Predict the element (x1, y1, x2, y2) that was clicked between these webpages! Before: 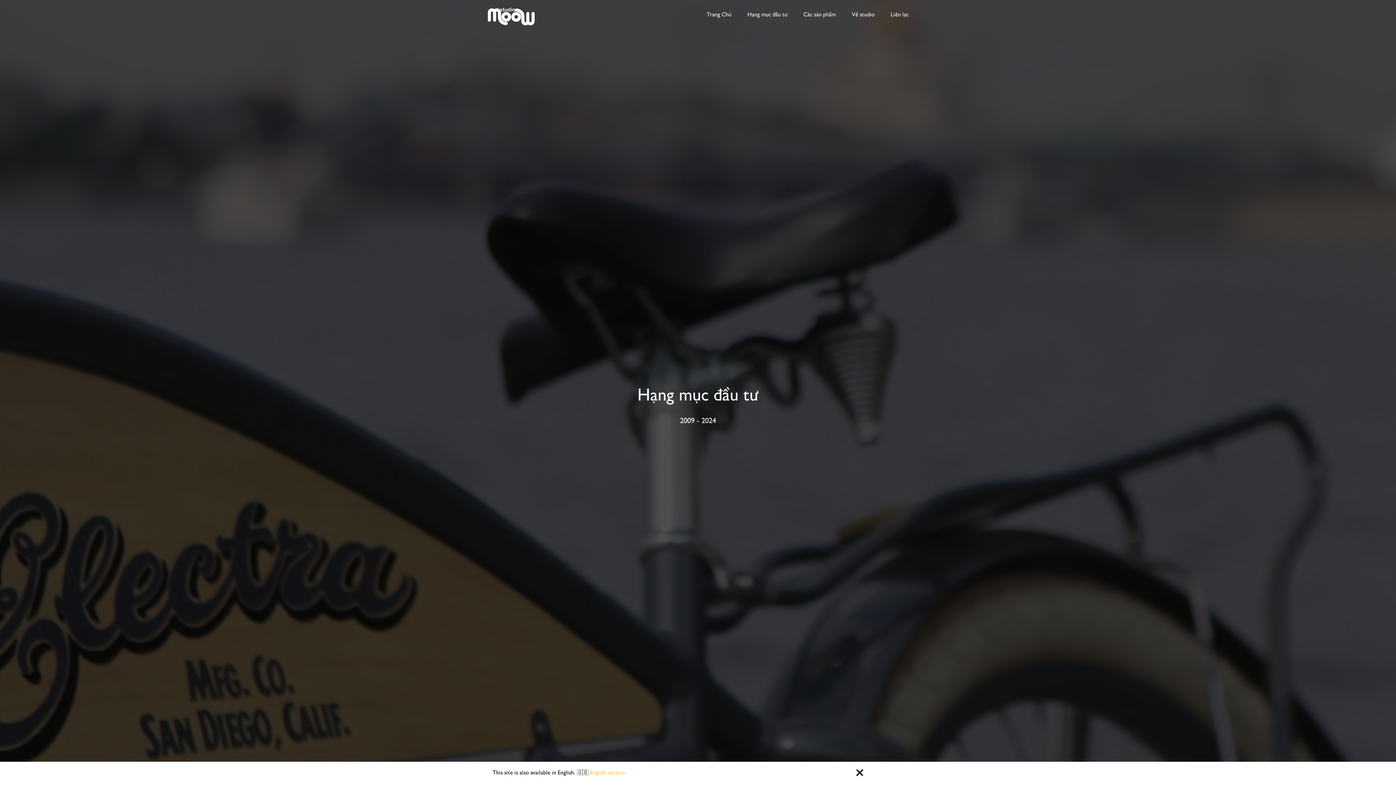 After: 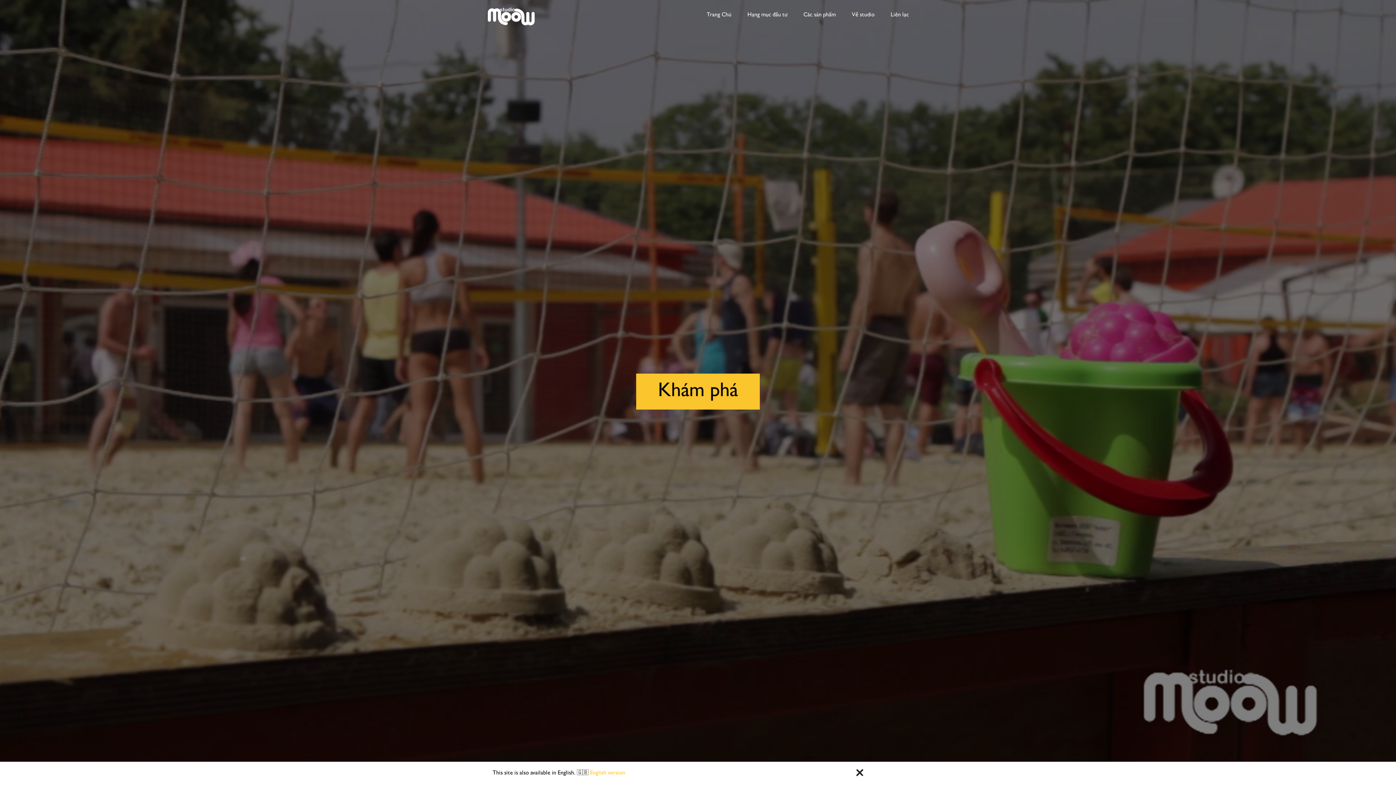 Action: label: Trang Chủ bbox: (706, 12, 731, 18)